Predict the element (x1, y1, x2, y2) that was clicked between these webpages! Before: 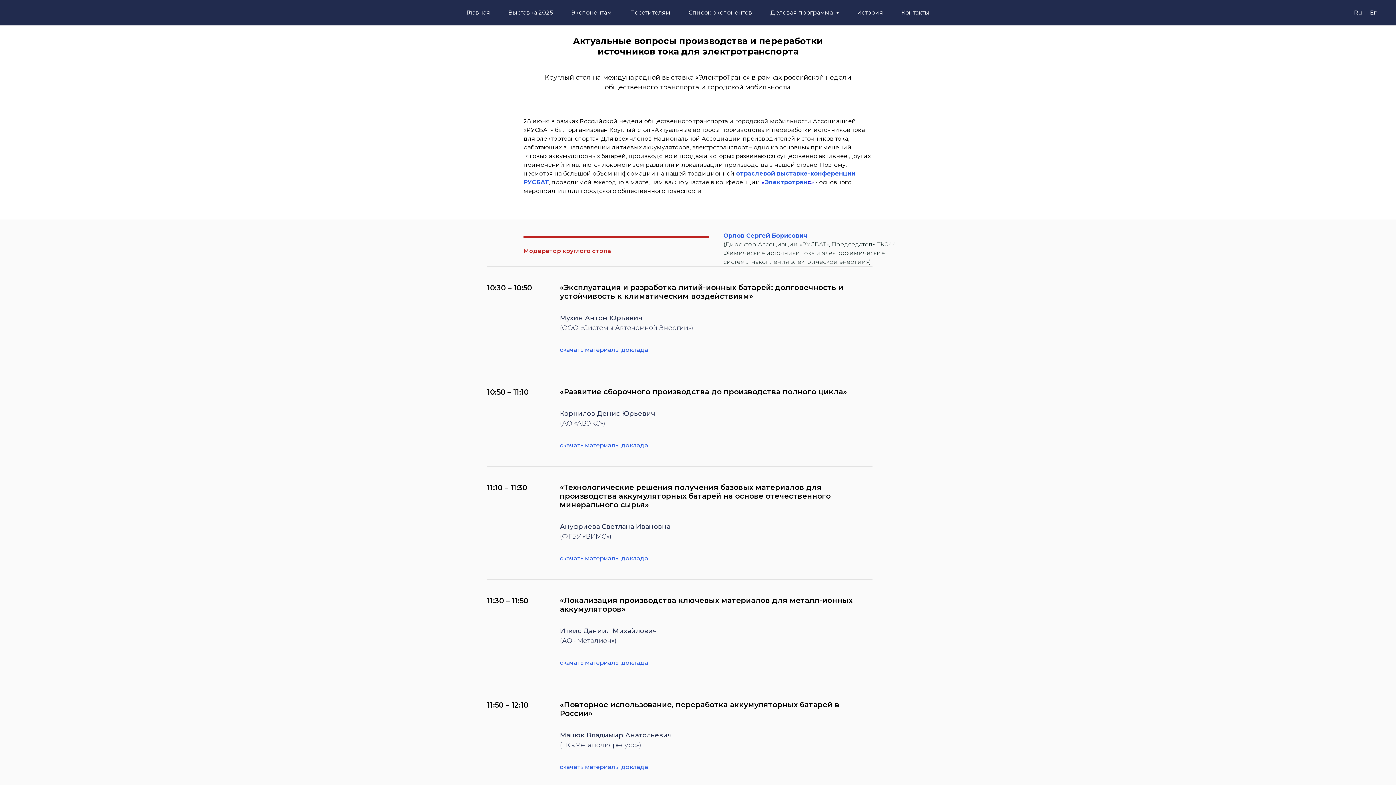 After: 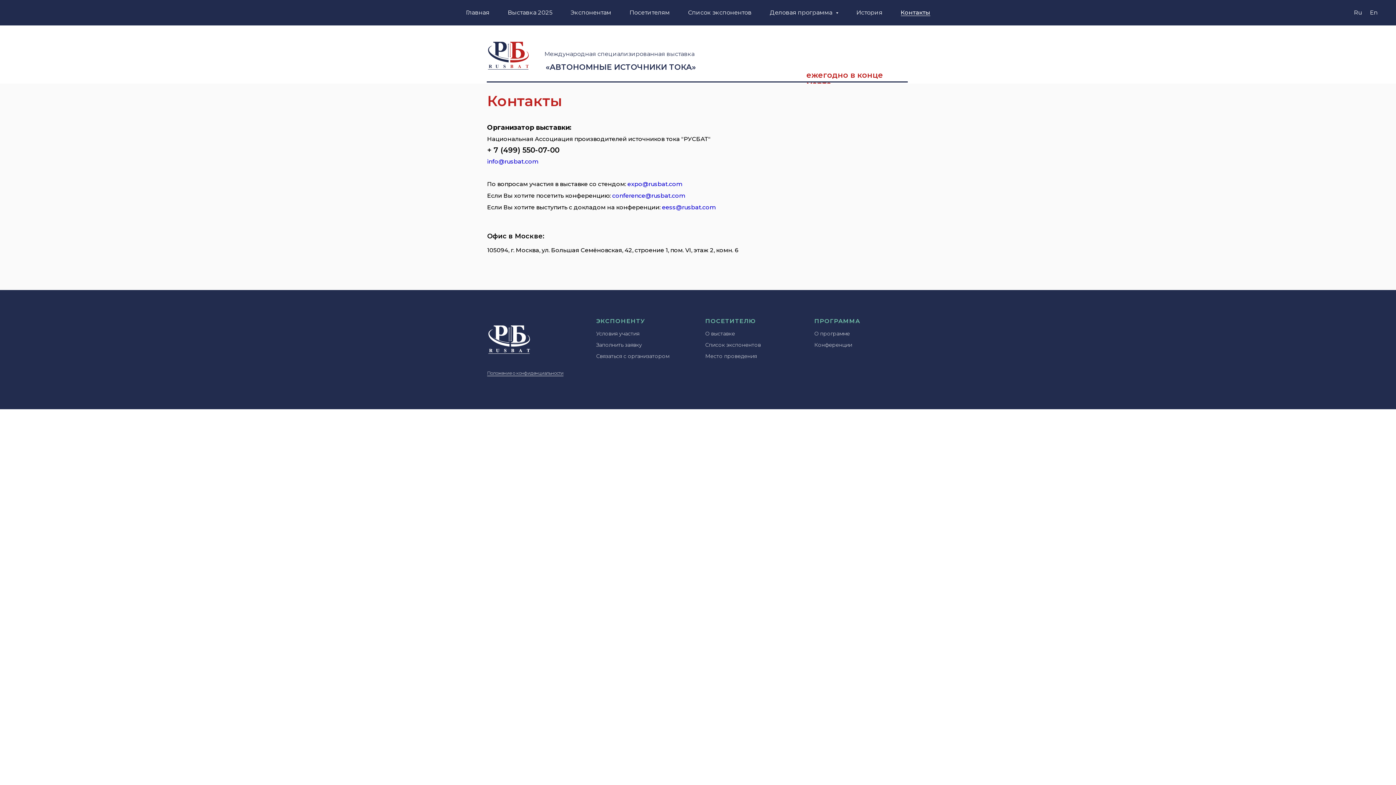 Action: bbox: (901, 9, 929, 16) label: Контакты